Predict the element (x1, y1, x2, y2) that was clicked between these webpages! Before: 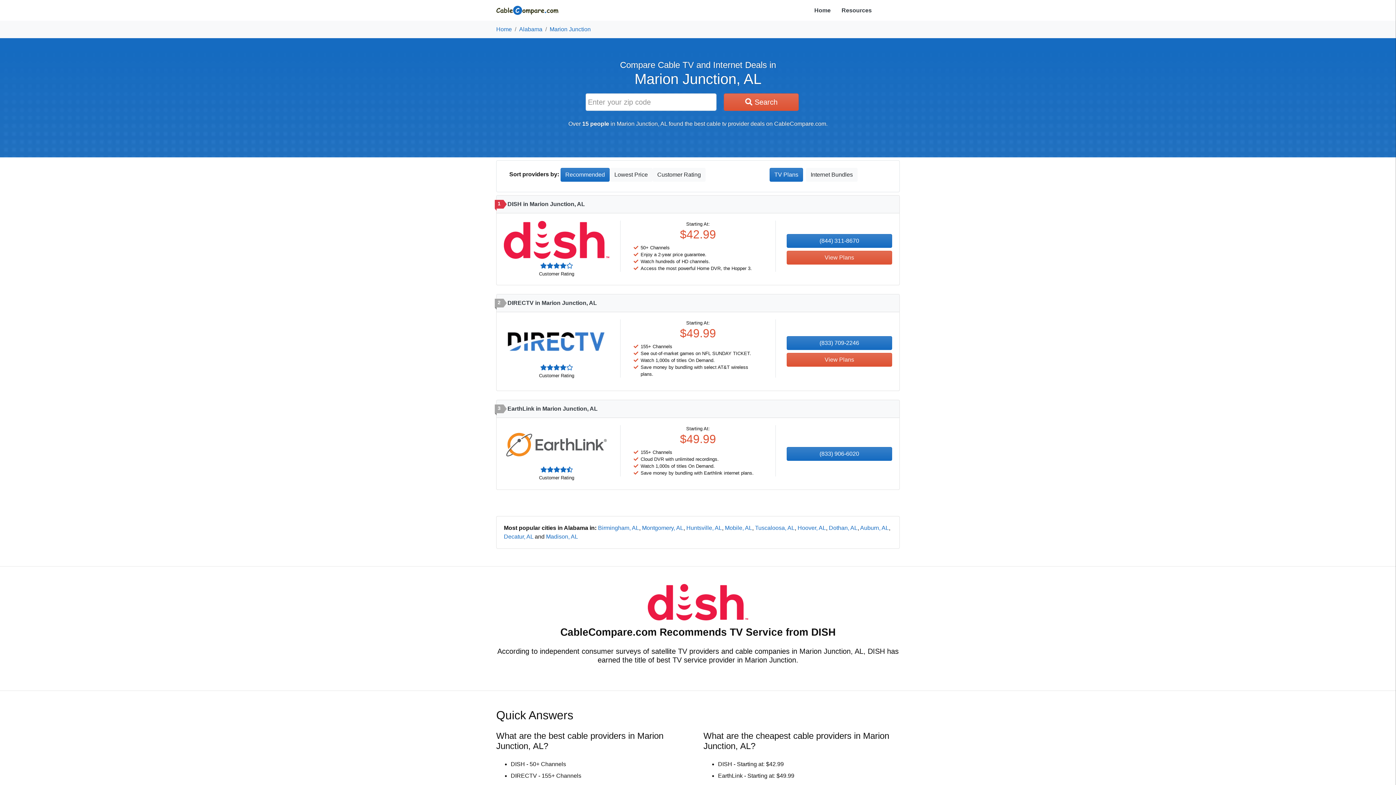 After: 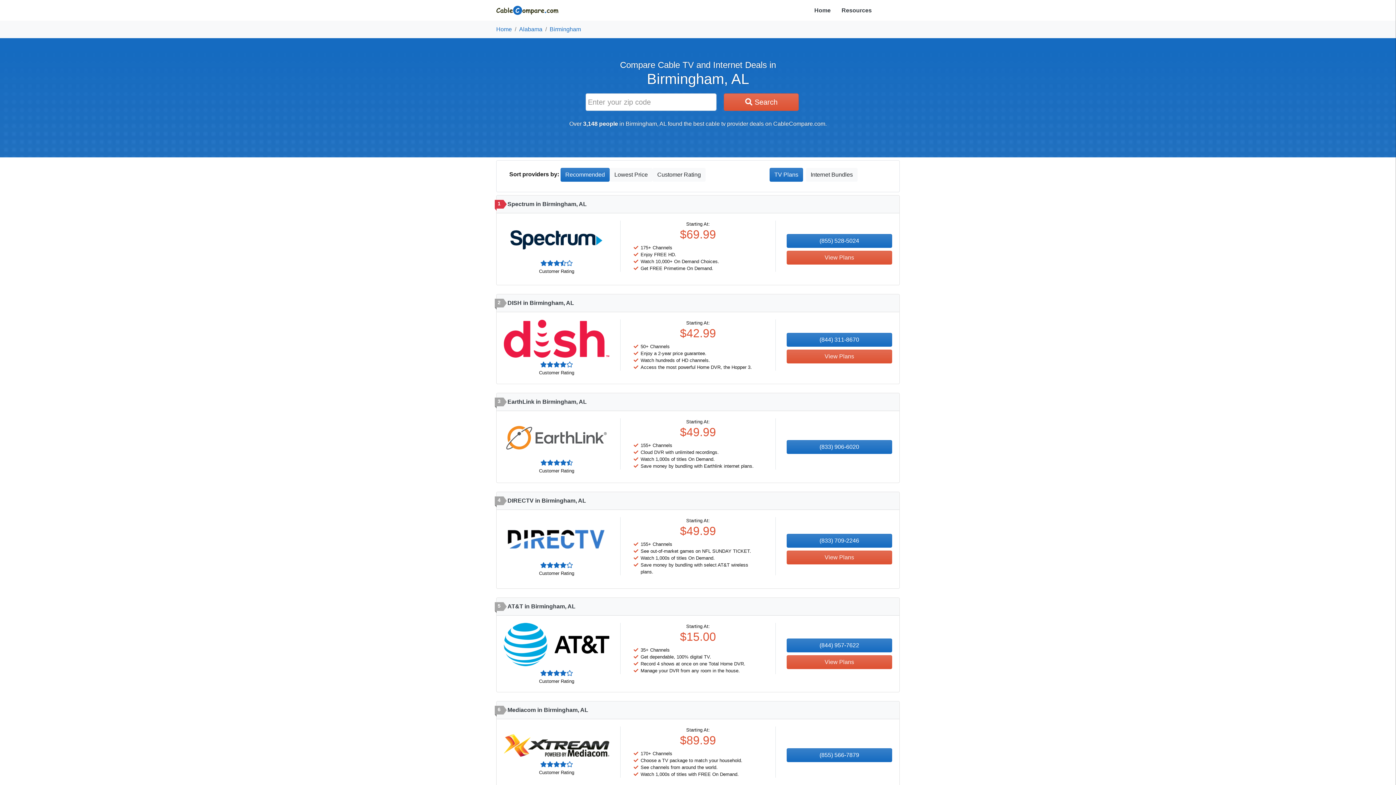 Action: label: Birmingham, AL bbox: (598, 525, 639, 531)